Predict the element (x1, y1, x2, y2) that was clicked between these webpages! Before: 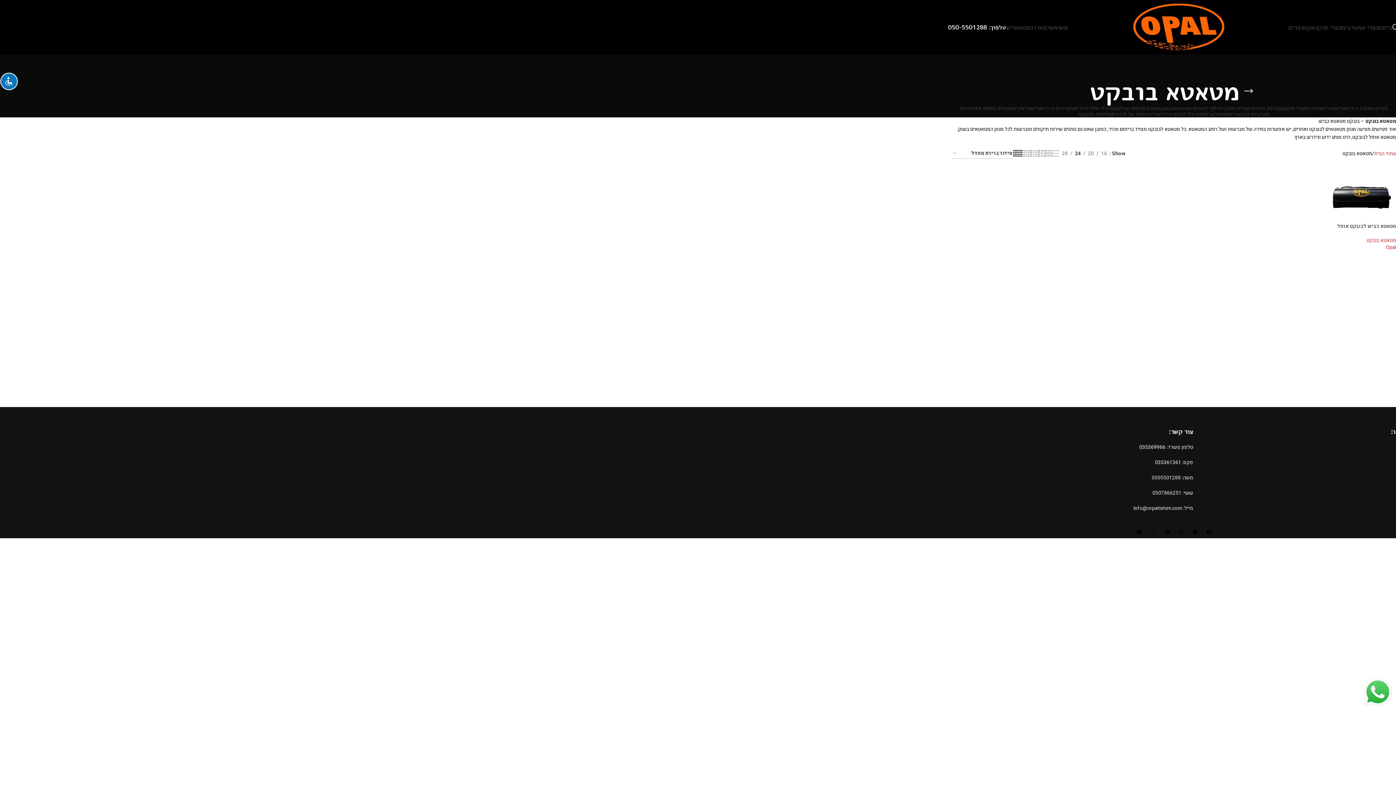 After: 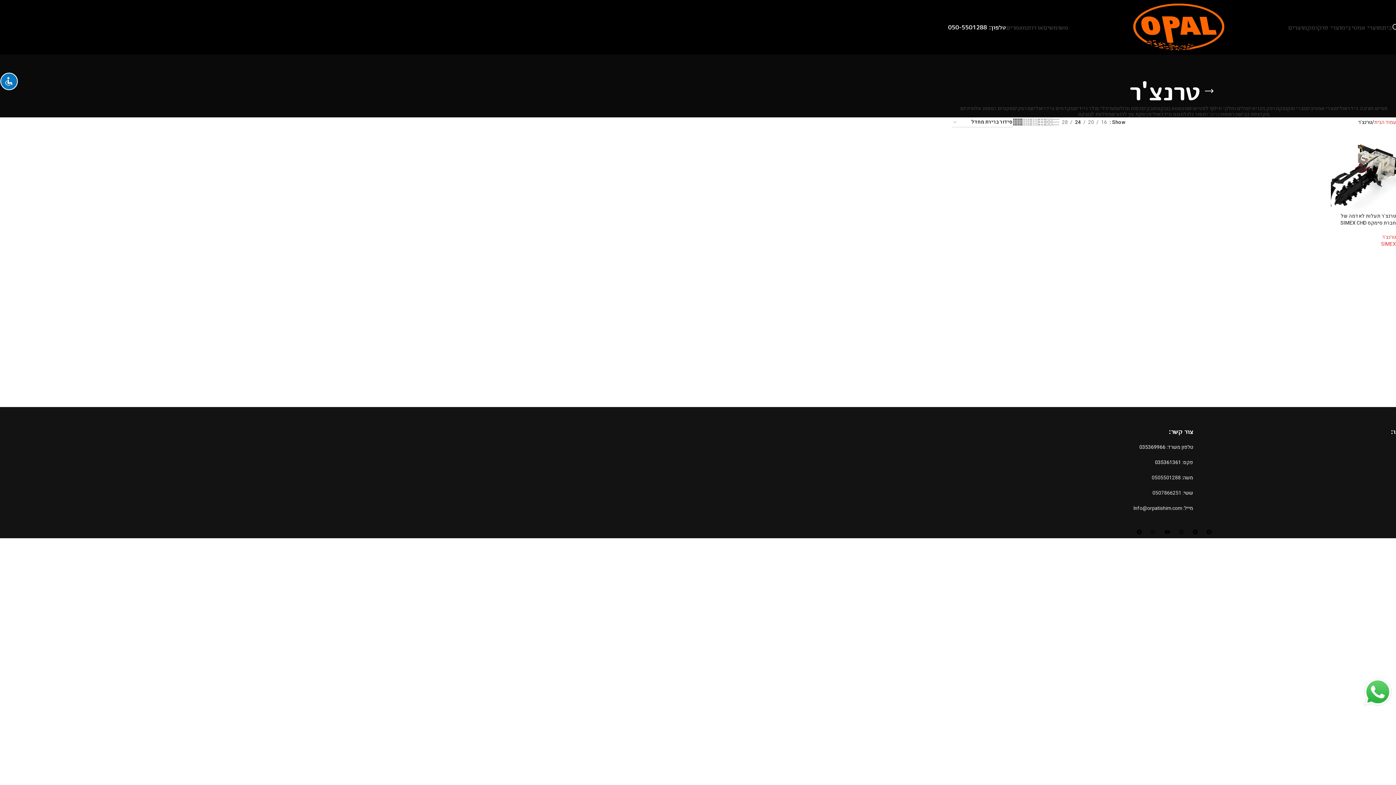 Action: bbox: (1206, 111, 1221, 117) label: טרנצ'ר